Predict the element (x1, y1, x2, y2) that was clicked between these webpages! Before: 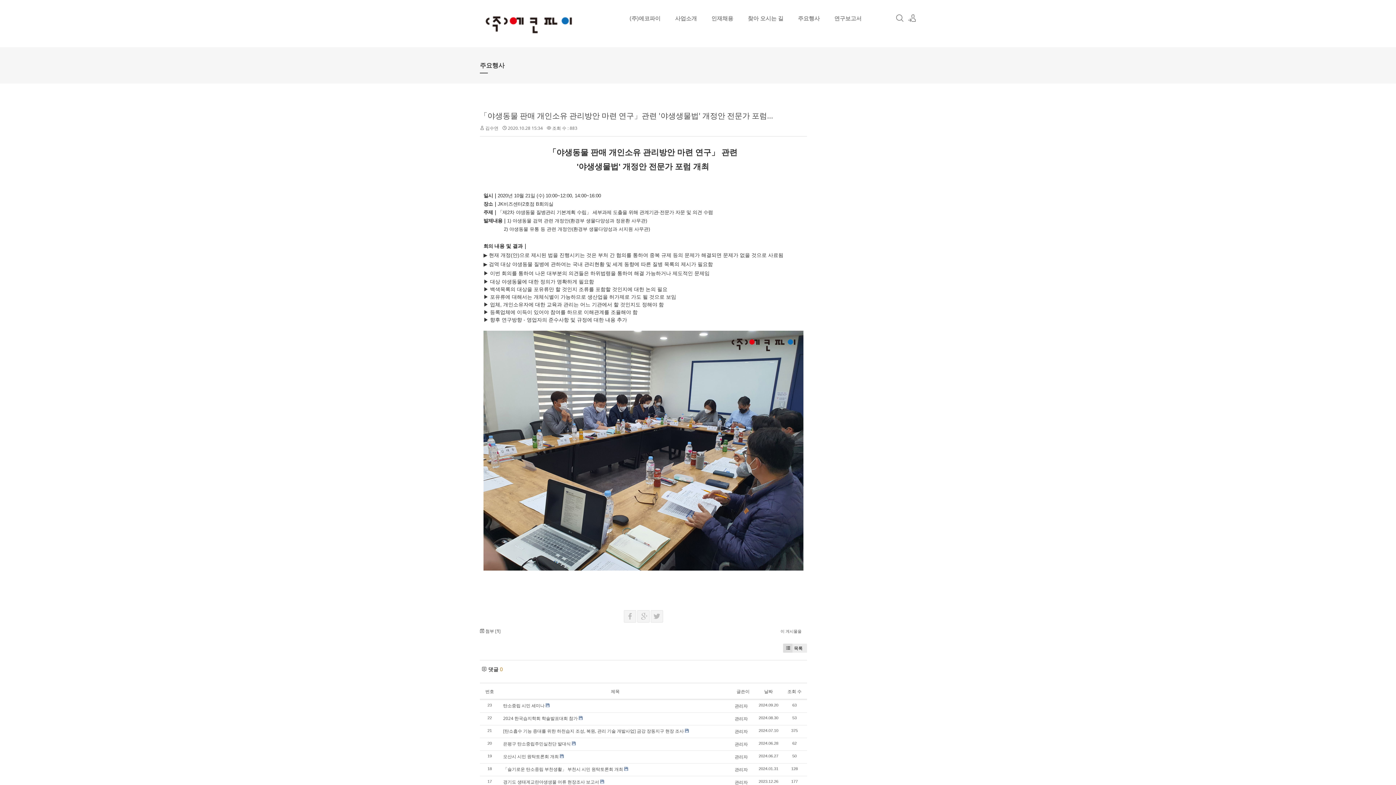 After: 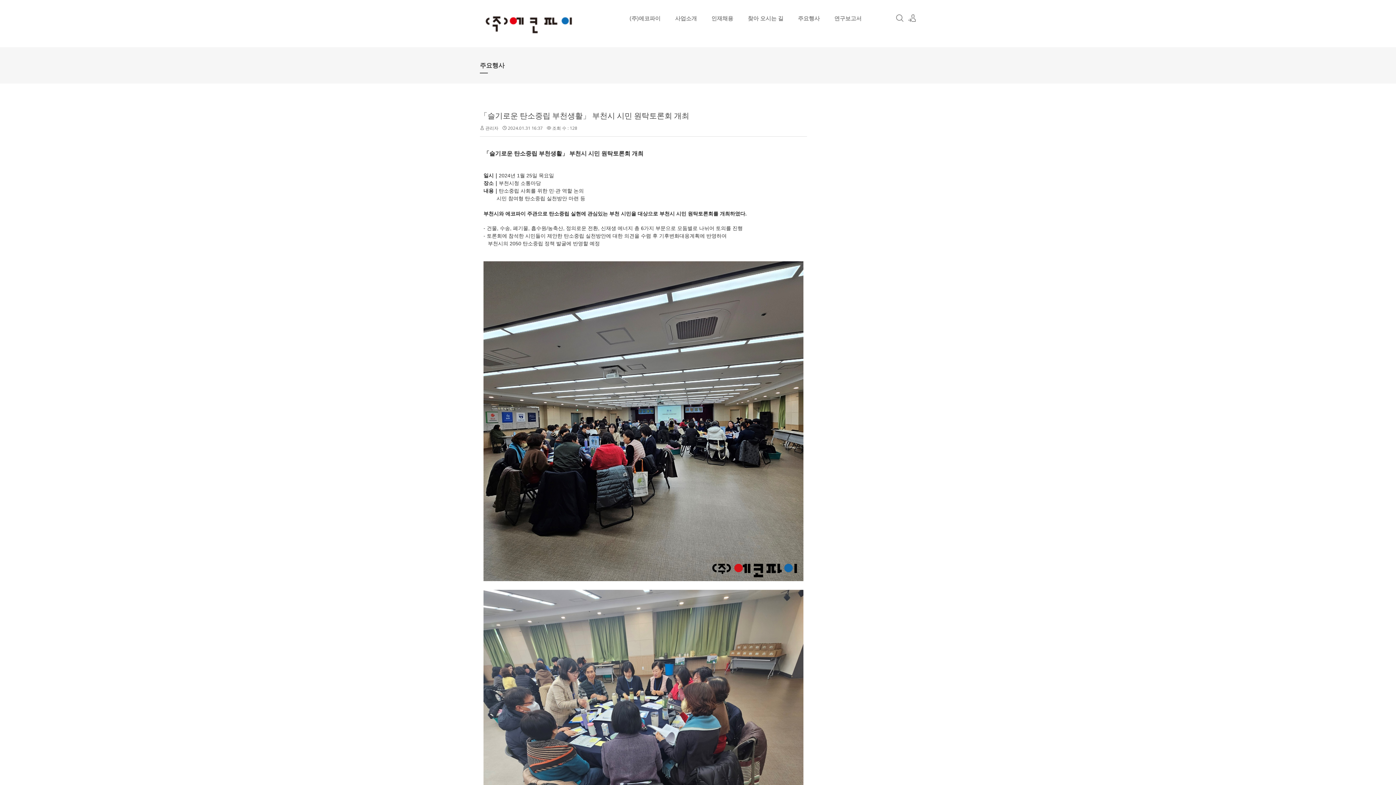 Action: label: 「슬기로운 탄소중립 부천생활」 부천시 시민 원탁토론회 개최 bbox: (503, 766, 623, 772)